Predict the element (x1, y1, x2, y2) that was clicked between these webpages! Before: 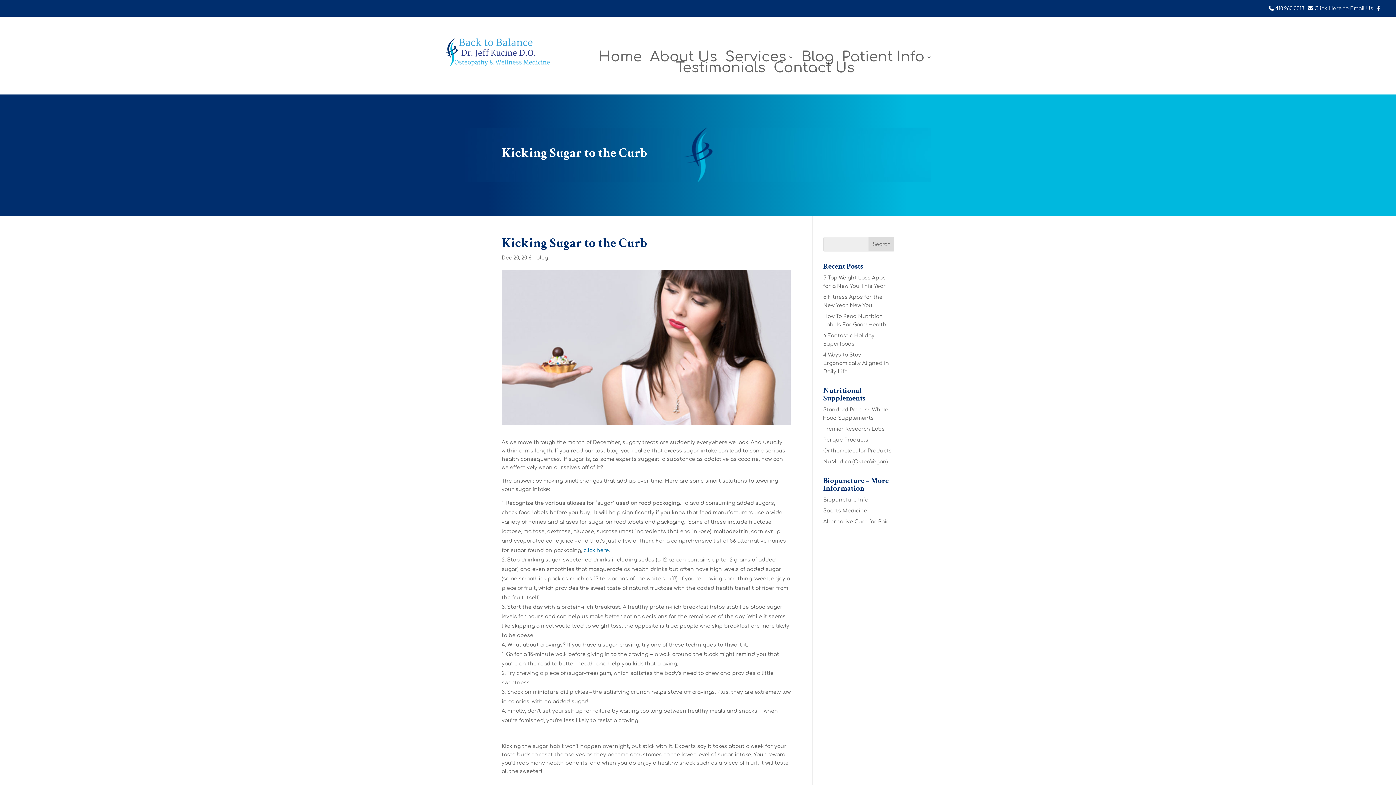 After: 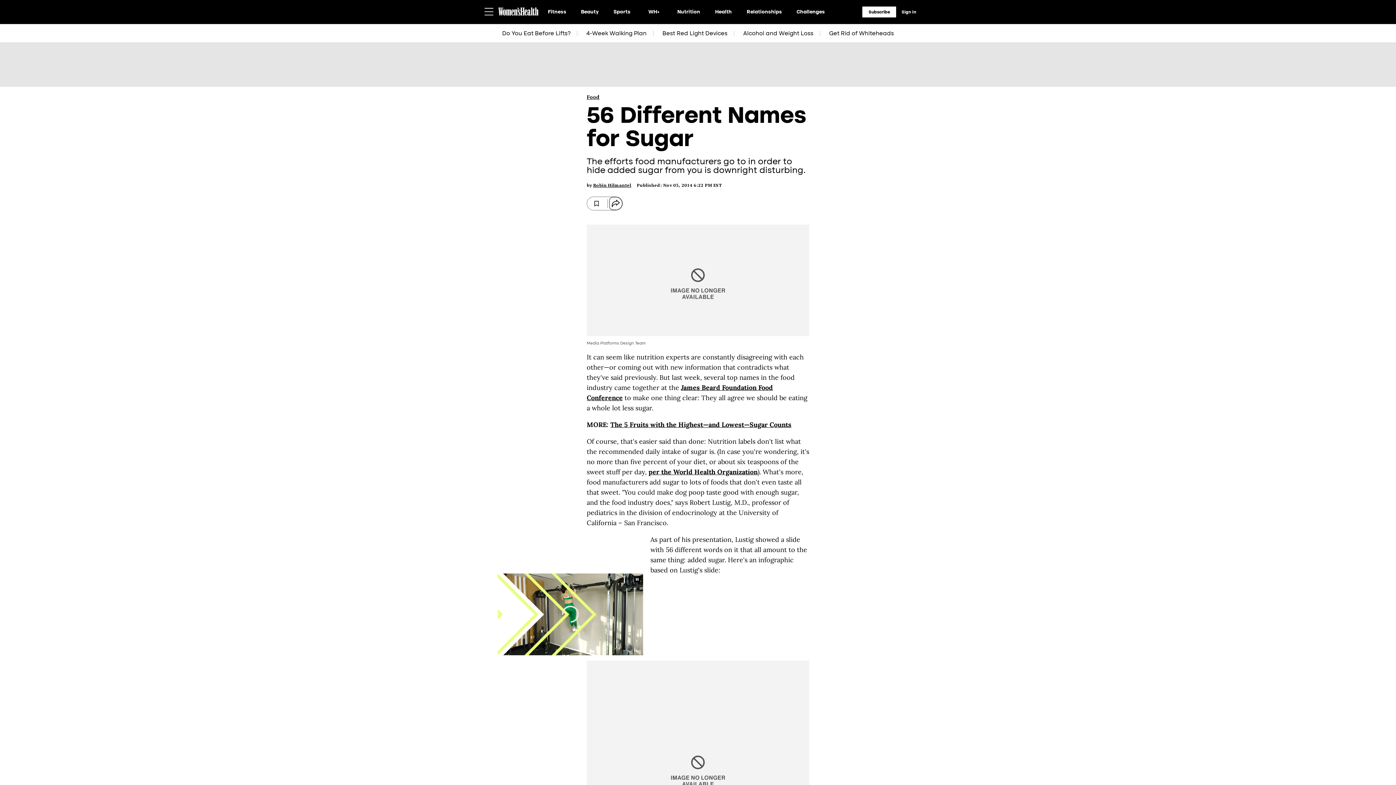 Action: bbox: (583, 547, 609, 553) label: click here